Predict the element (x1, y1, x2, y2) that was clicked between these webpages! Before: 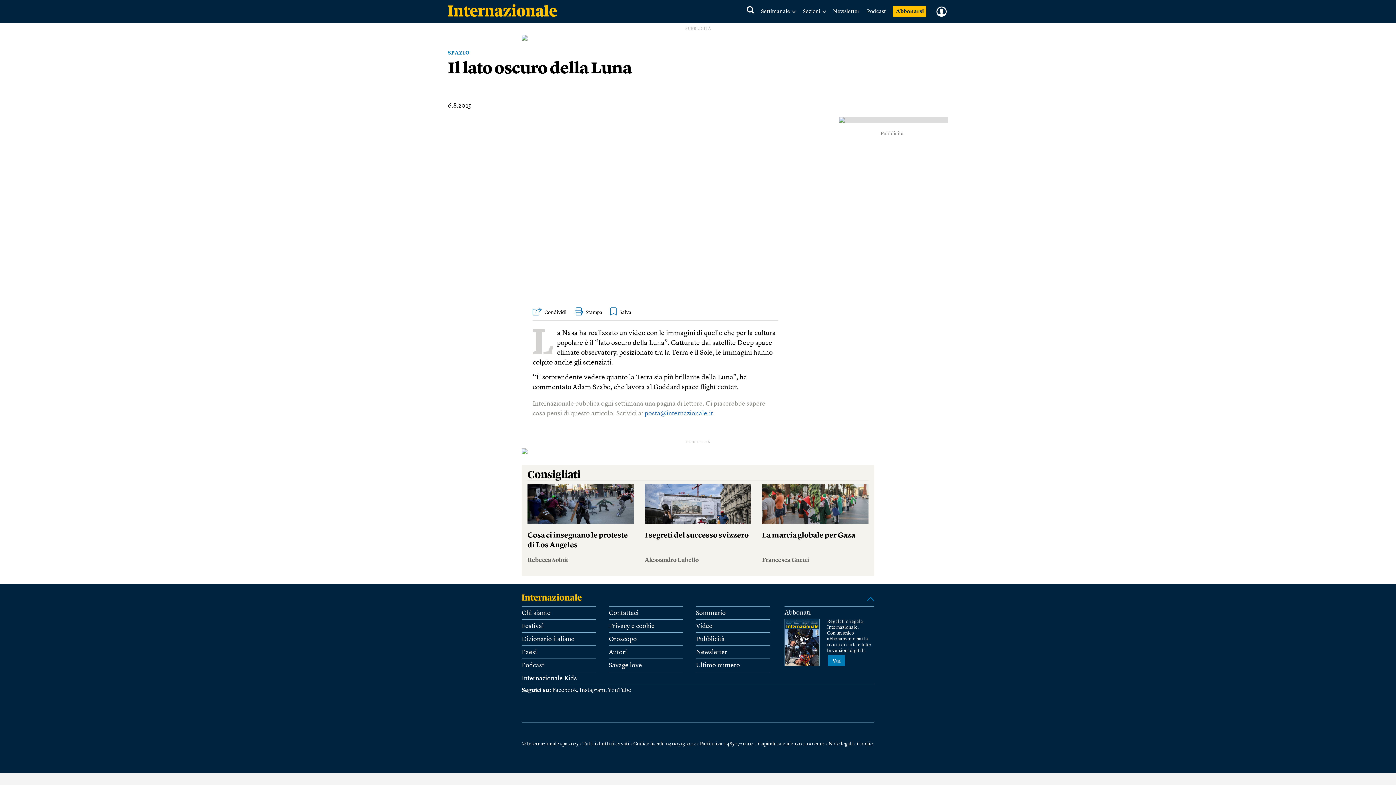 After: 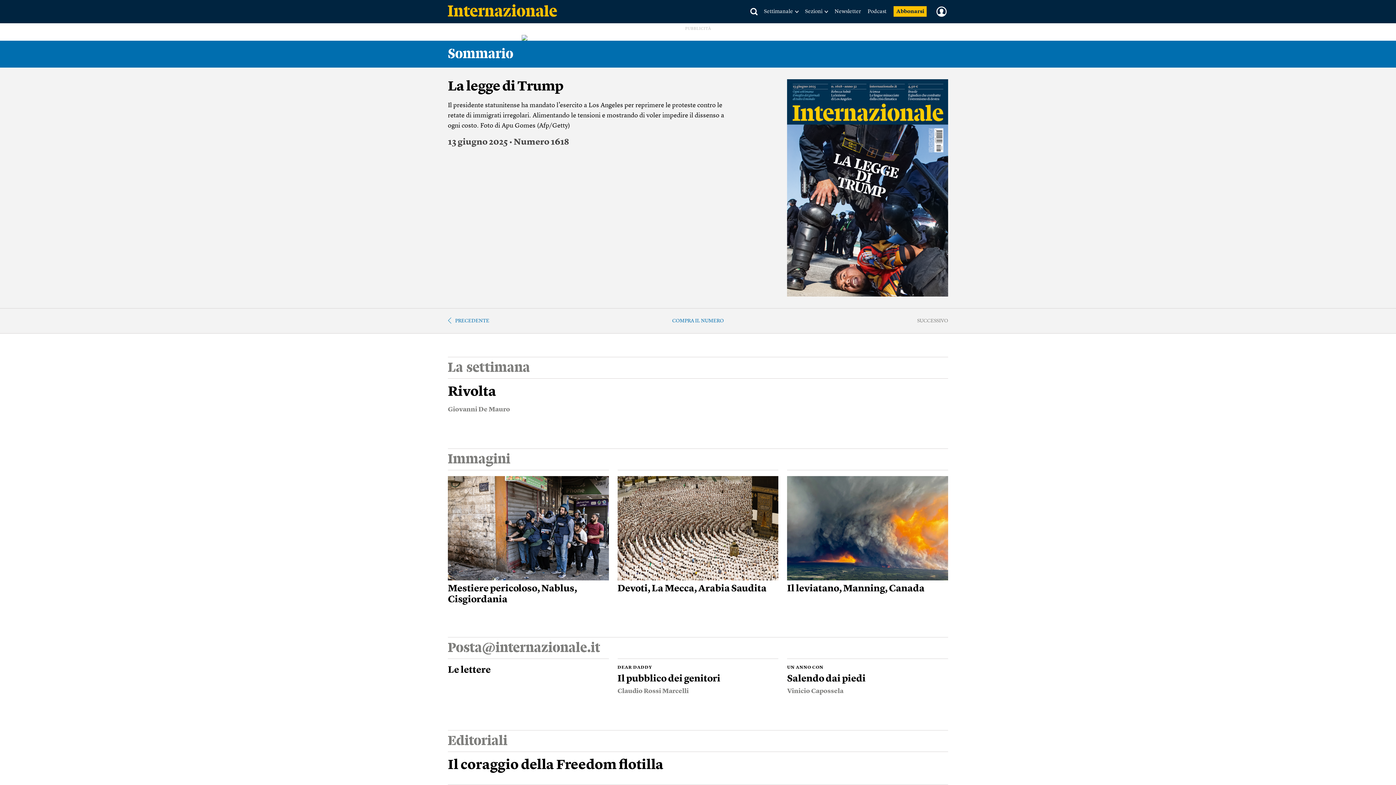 Action: bbox: (696, 610, 726, 616) label: Sommario